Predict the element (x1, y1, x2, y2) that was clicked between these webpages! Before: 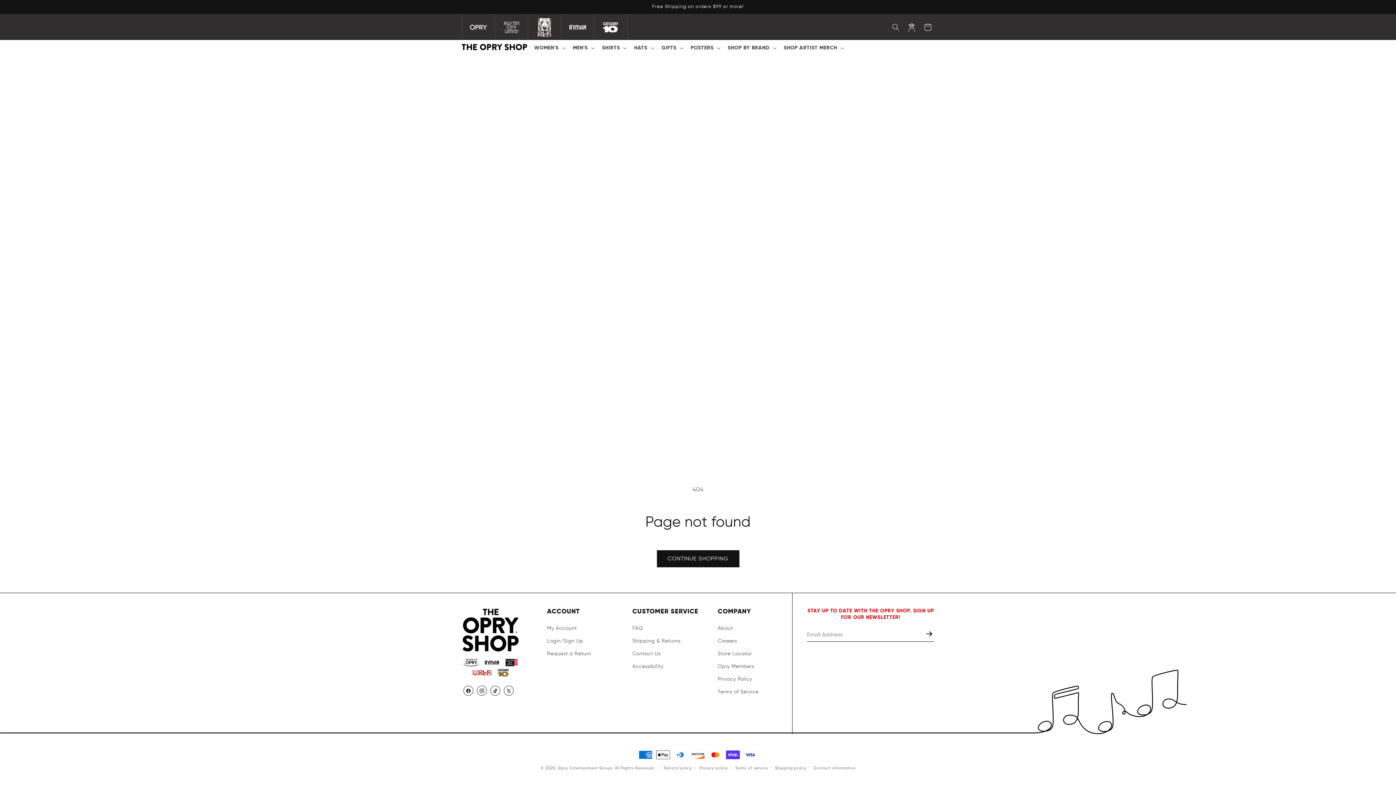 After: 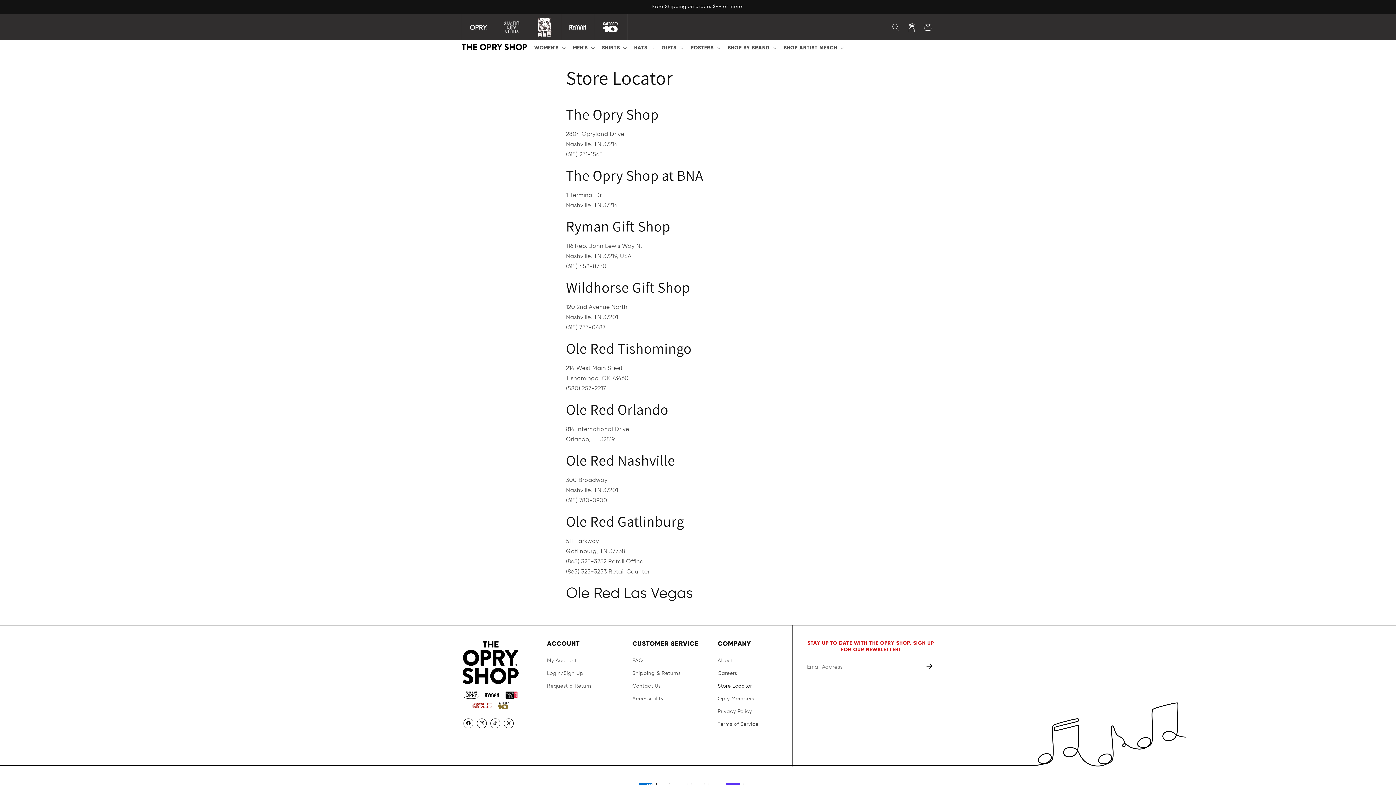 Action: bbox: (717, 648, 752, 660) label: Store Locator